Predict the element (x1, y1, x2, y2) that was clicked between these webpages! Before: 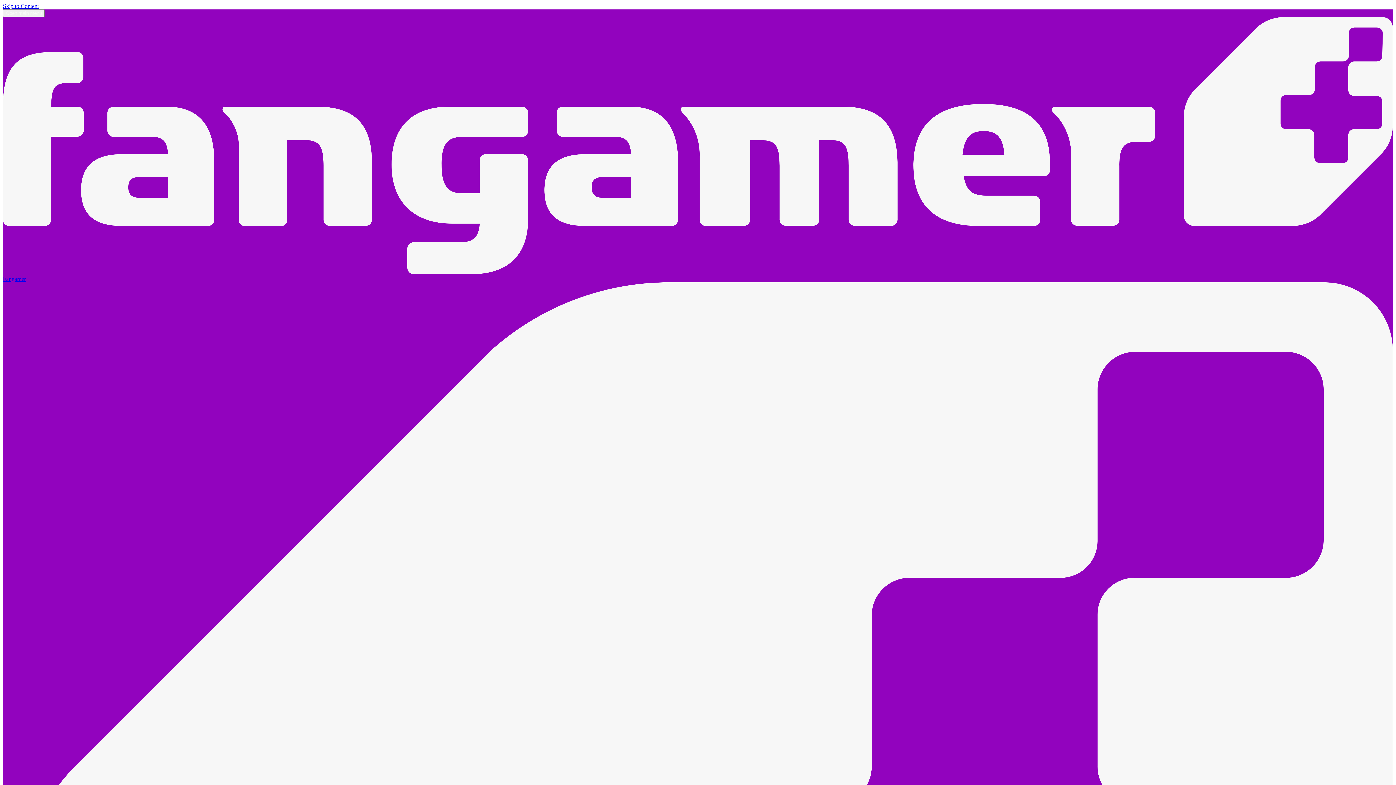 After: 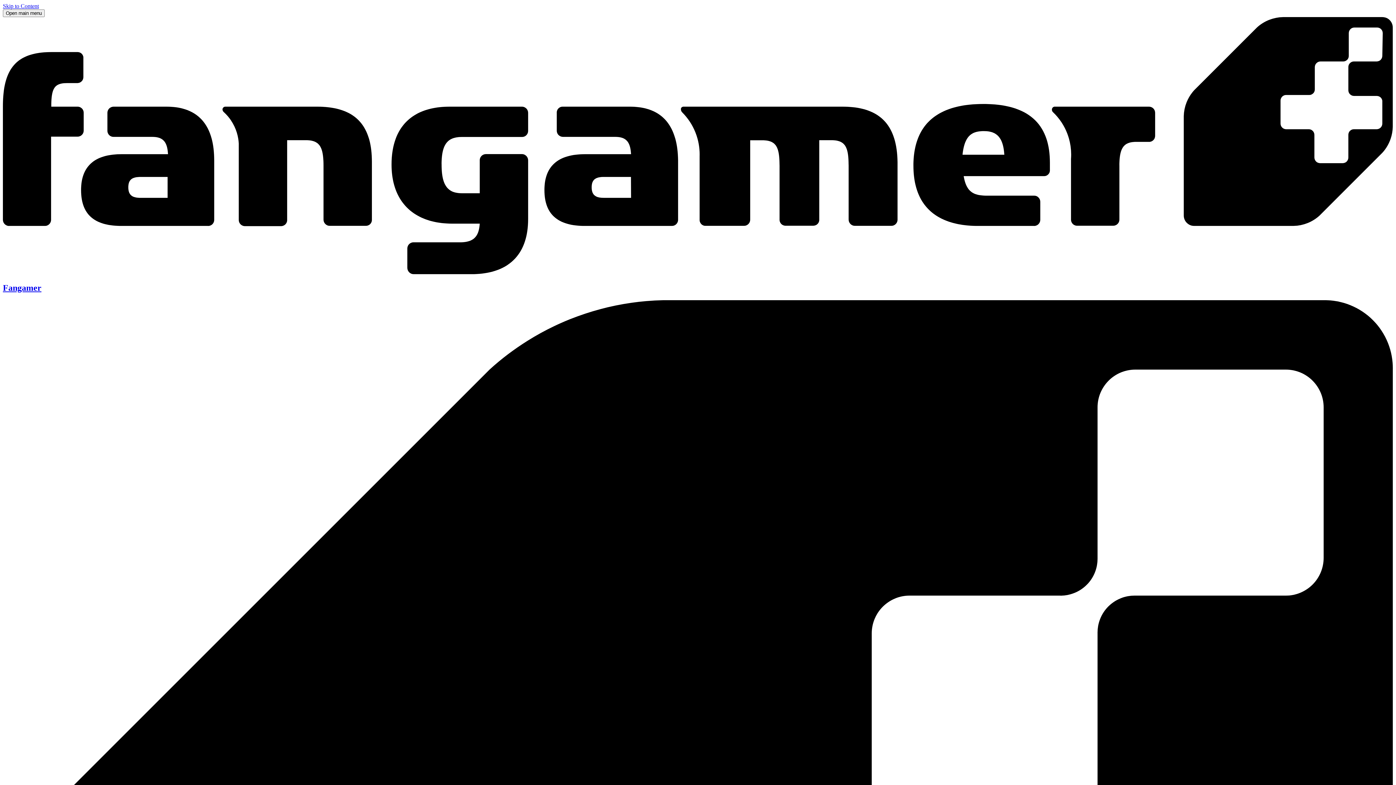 Action: bbox: (2, 269, 1393, 282) label: Fangamer